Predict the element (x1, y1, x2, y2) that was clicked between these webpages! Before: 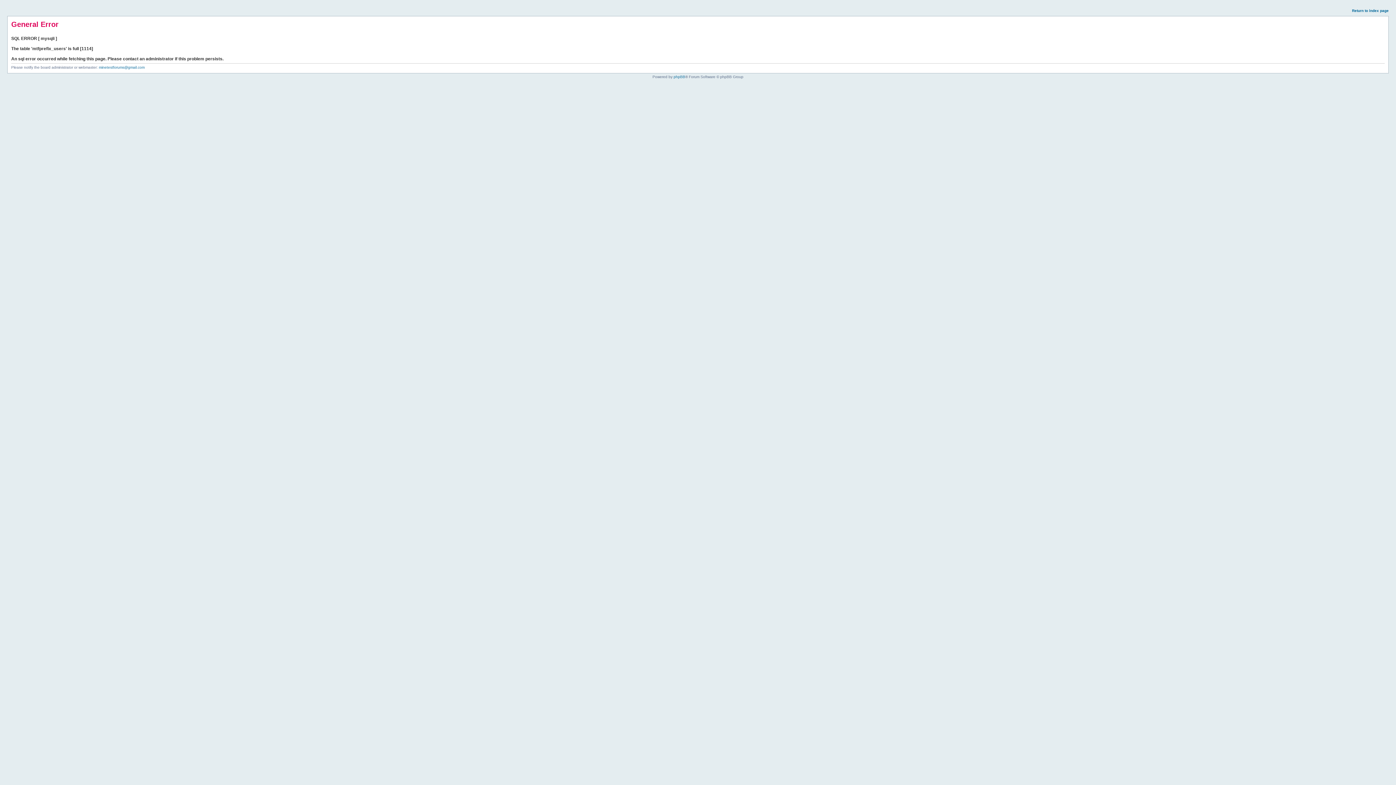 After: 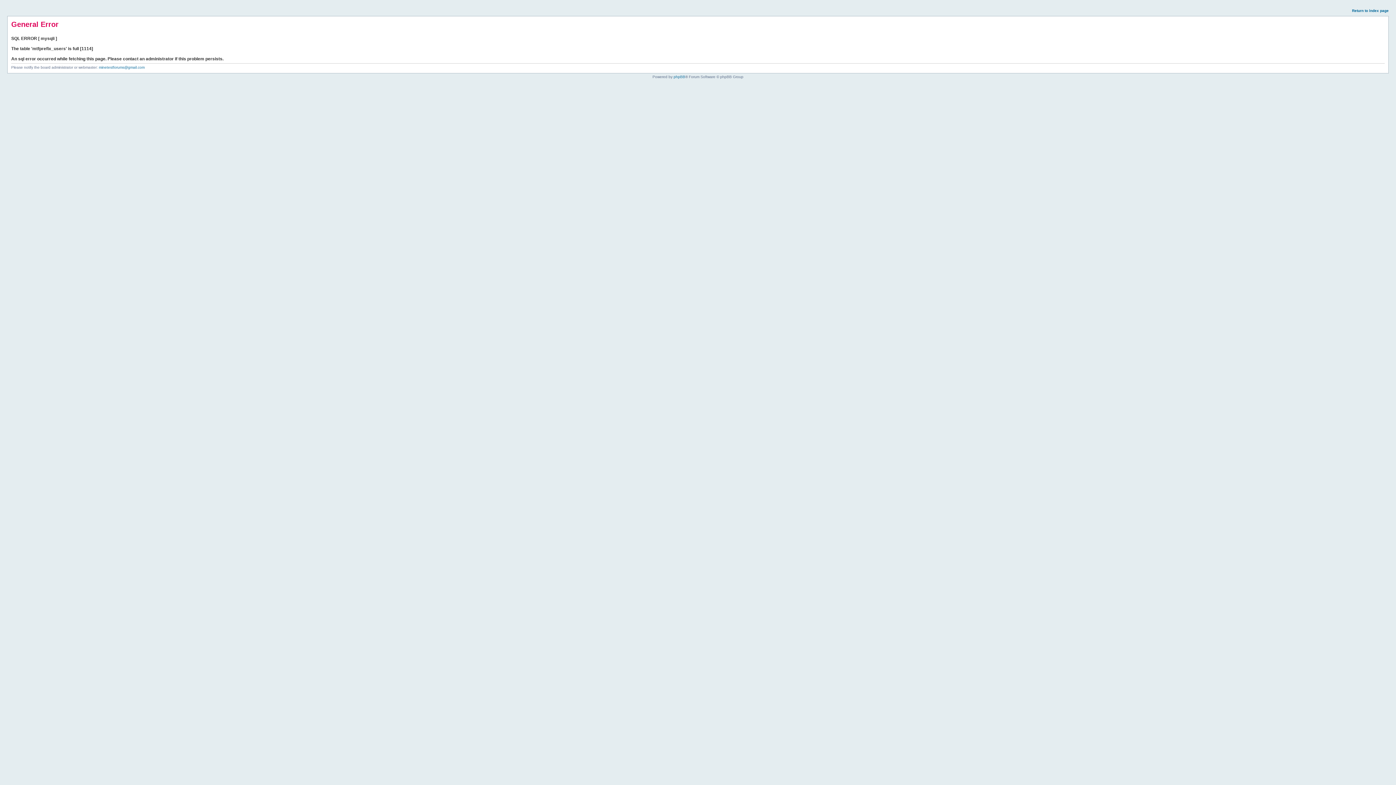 Action: bbox: (1352, 8, 1389, 12) label: Return to index page